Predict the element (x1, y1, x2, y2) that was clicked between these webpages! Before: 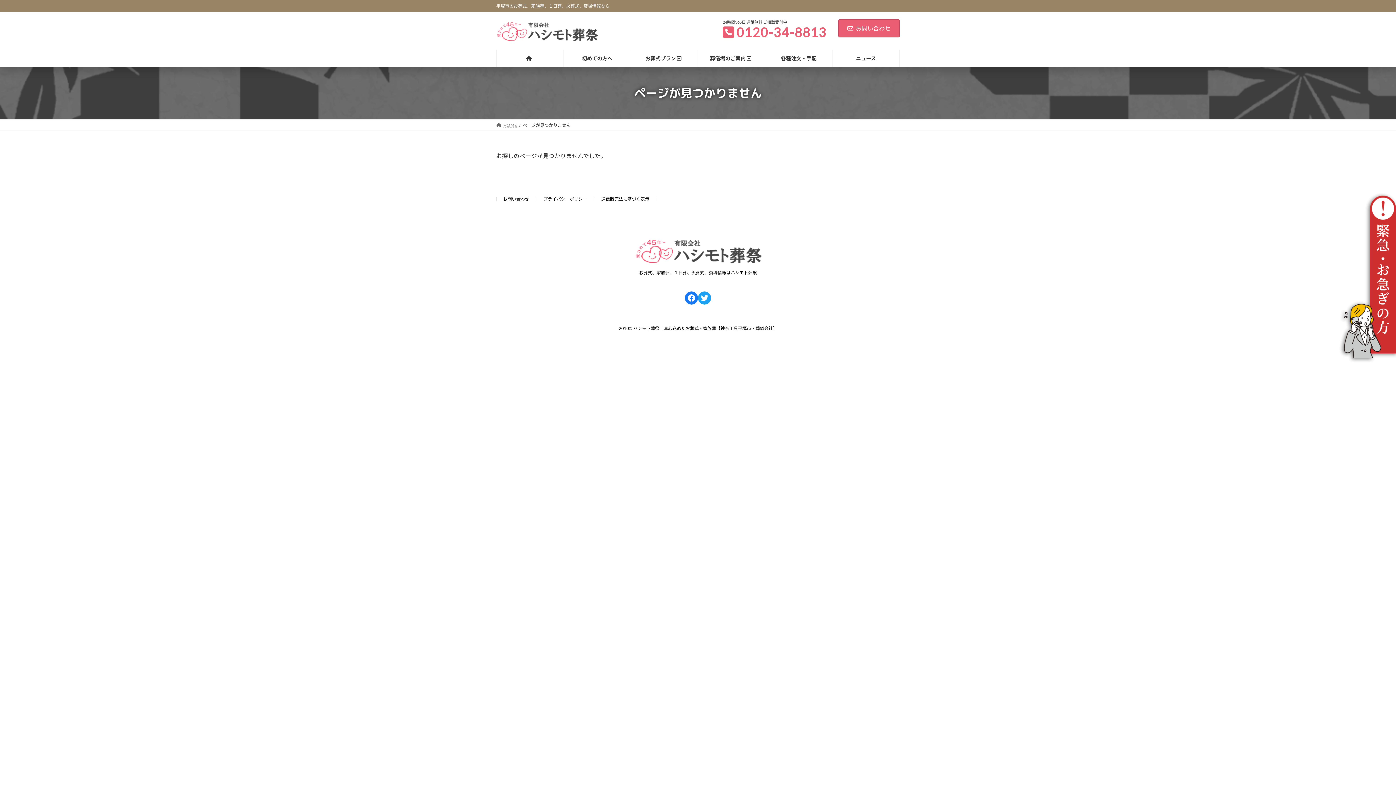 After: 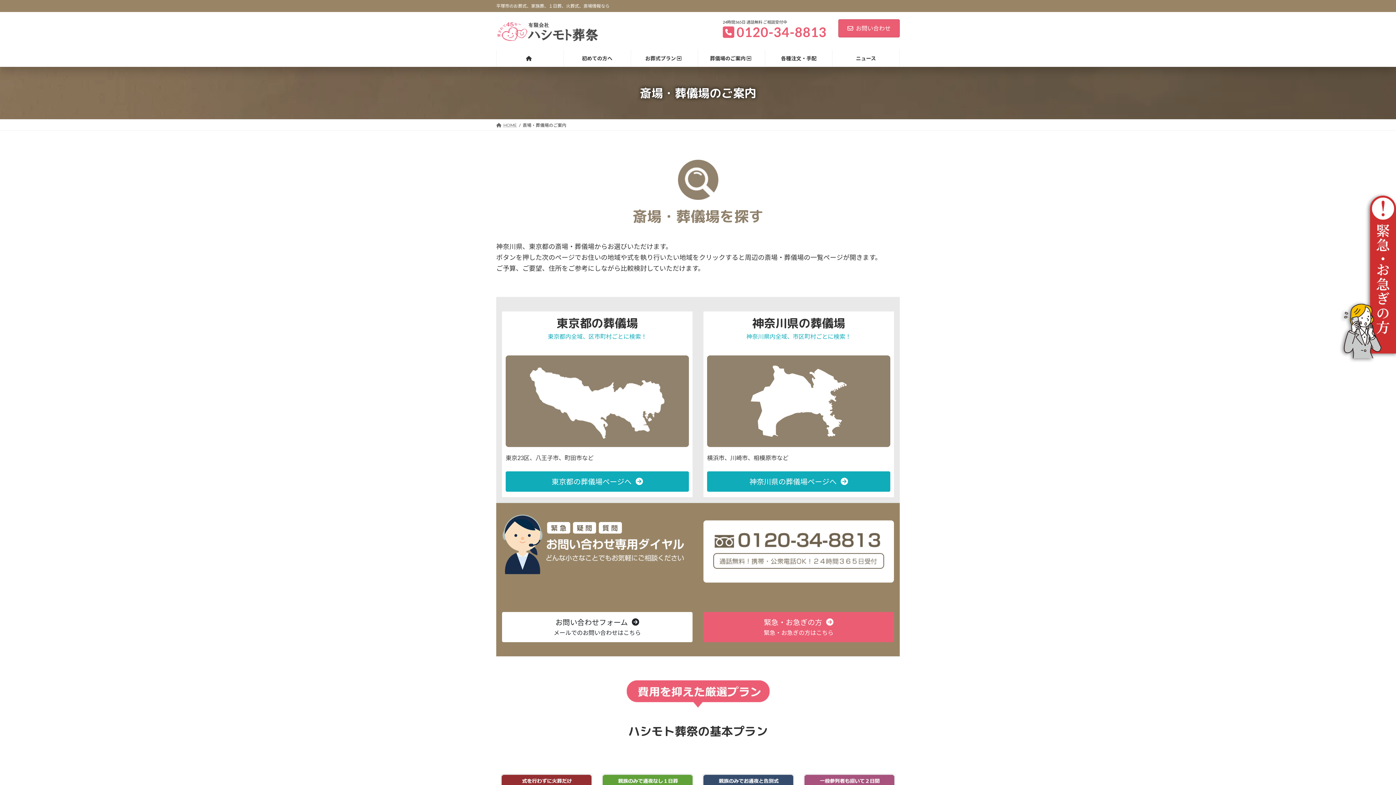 Action: bbox: (698, 49, 765, 66) label: 葬儀場のご案内 